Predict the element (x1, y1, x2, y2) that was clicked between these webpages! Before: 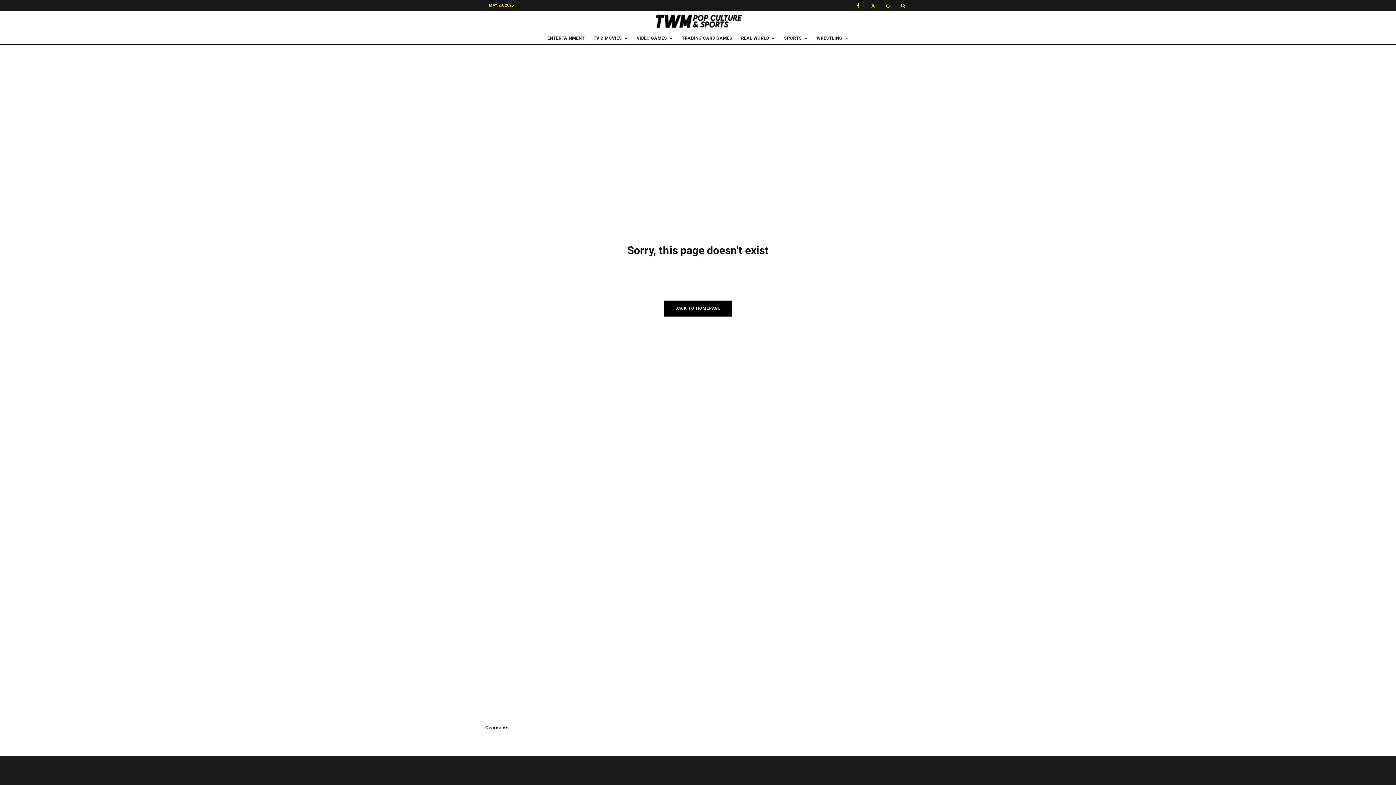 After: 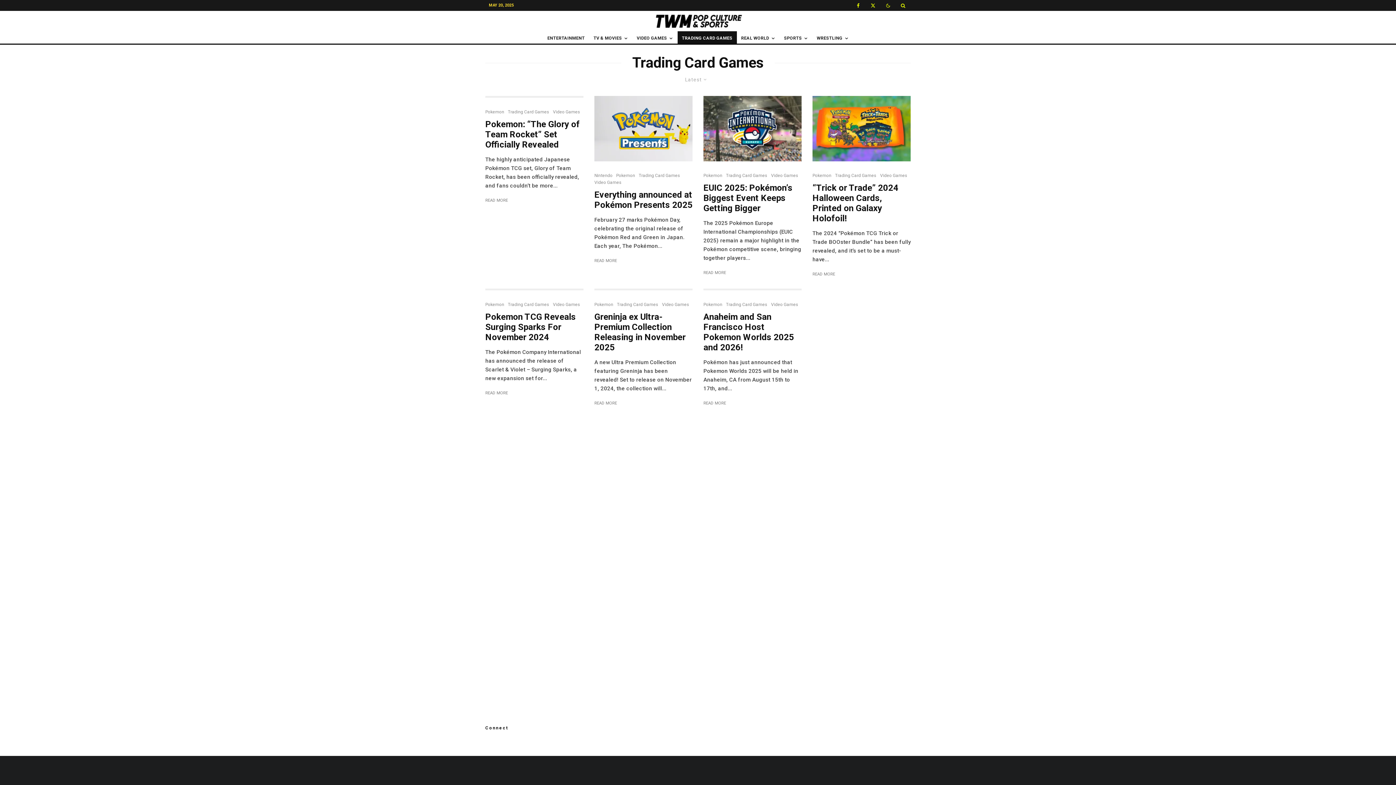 Action: label: TRADING CARD GAMES bbox: (677, 31, 736, 43)